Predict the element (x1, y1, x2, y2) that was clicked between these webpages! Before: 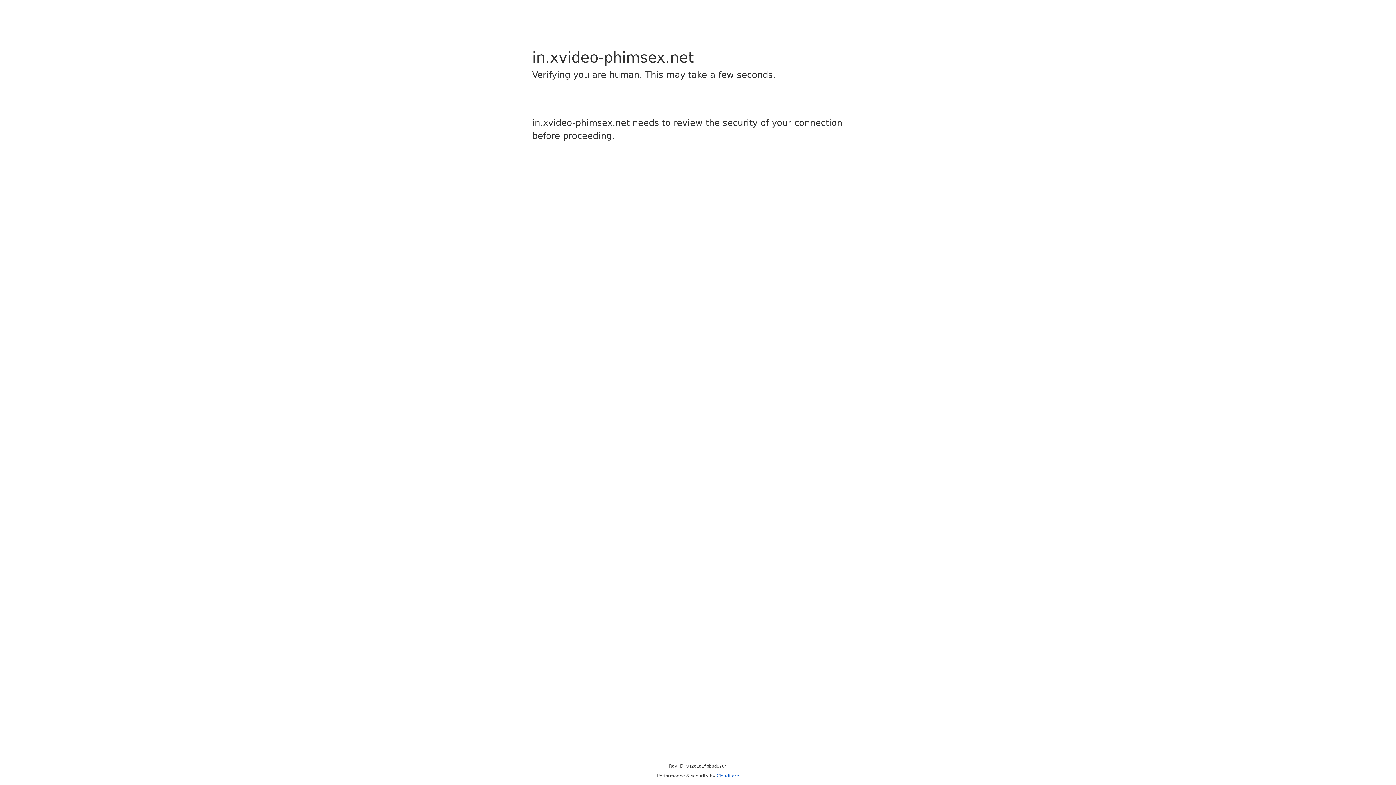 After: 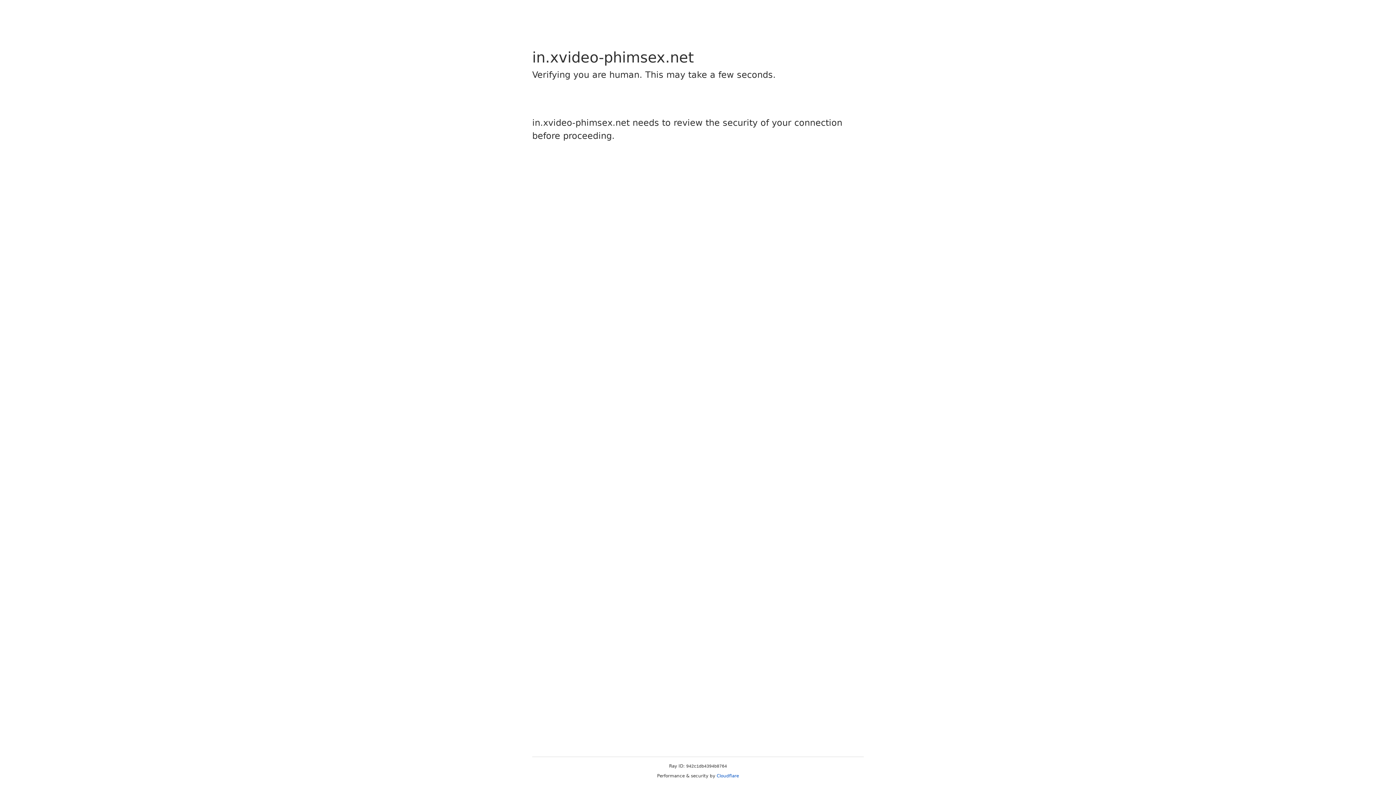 Action: bbox: (716, 773, 739, 778) label: Cloudflare